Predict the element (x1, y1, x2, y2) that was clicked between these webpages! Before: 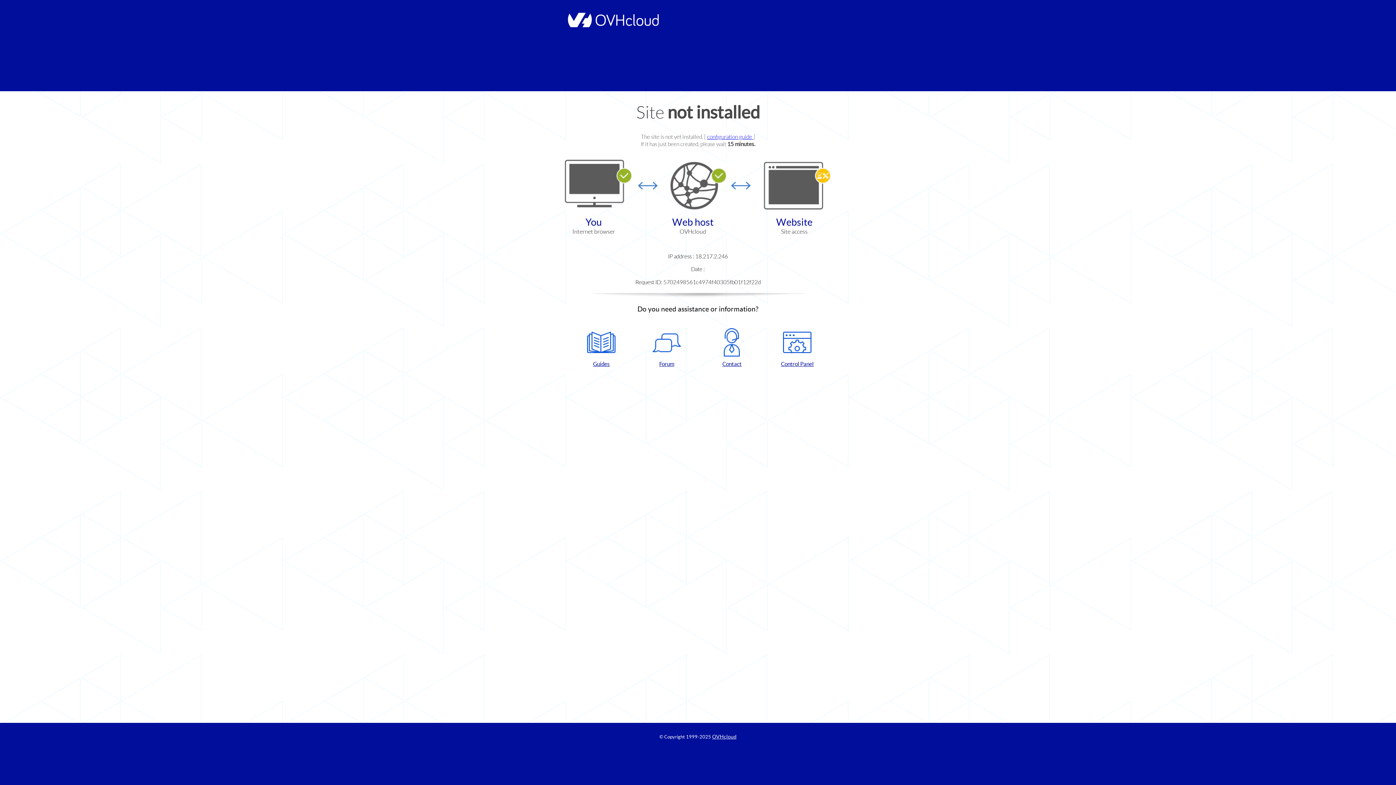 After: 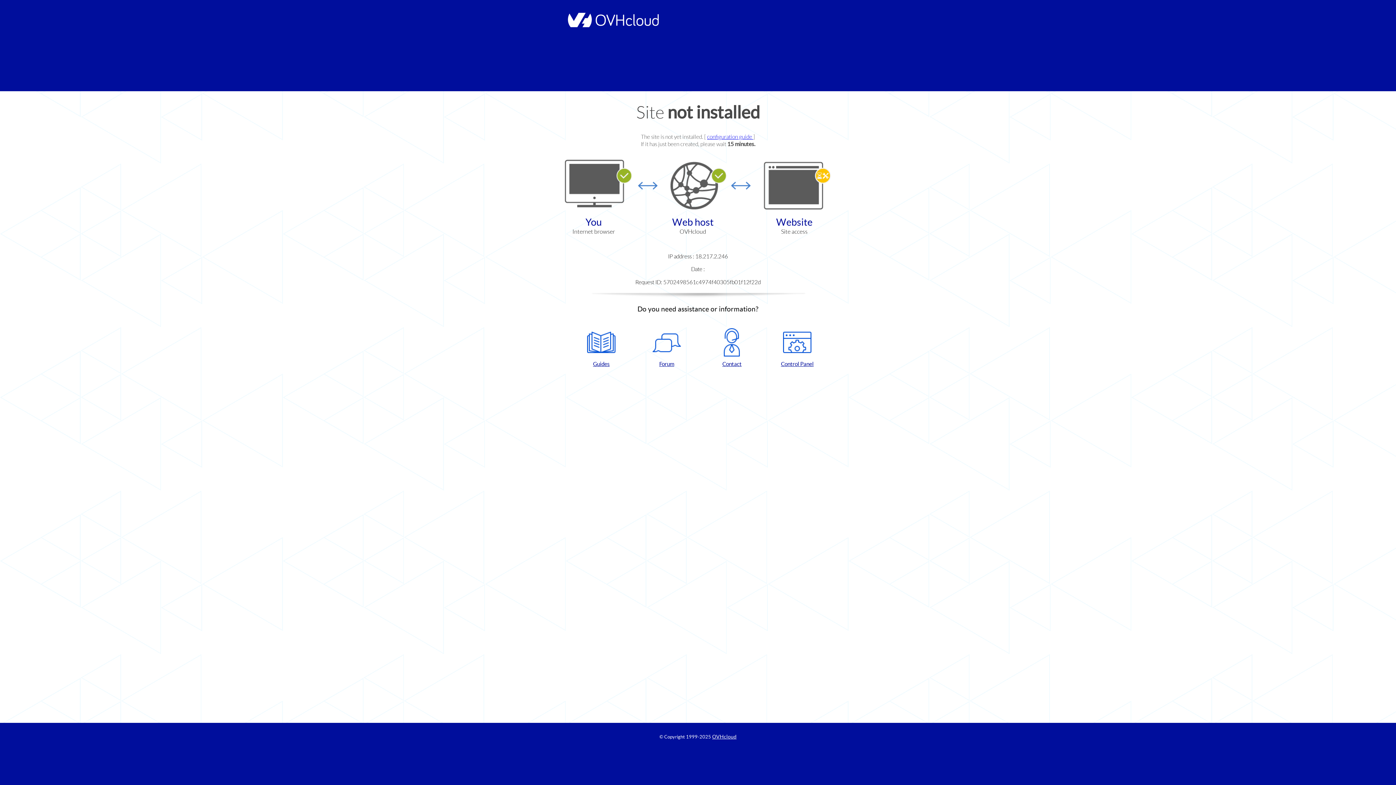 Action: bbox: (702, 328, 761, 367) label: Contact